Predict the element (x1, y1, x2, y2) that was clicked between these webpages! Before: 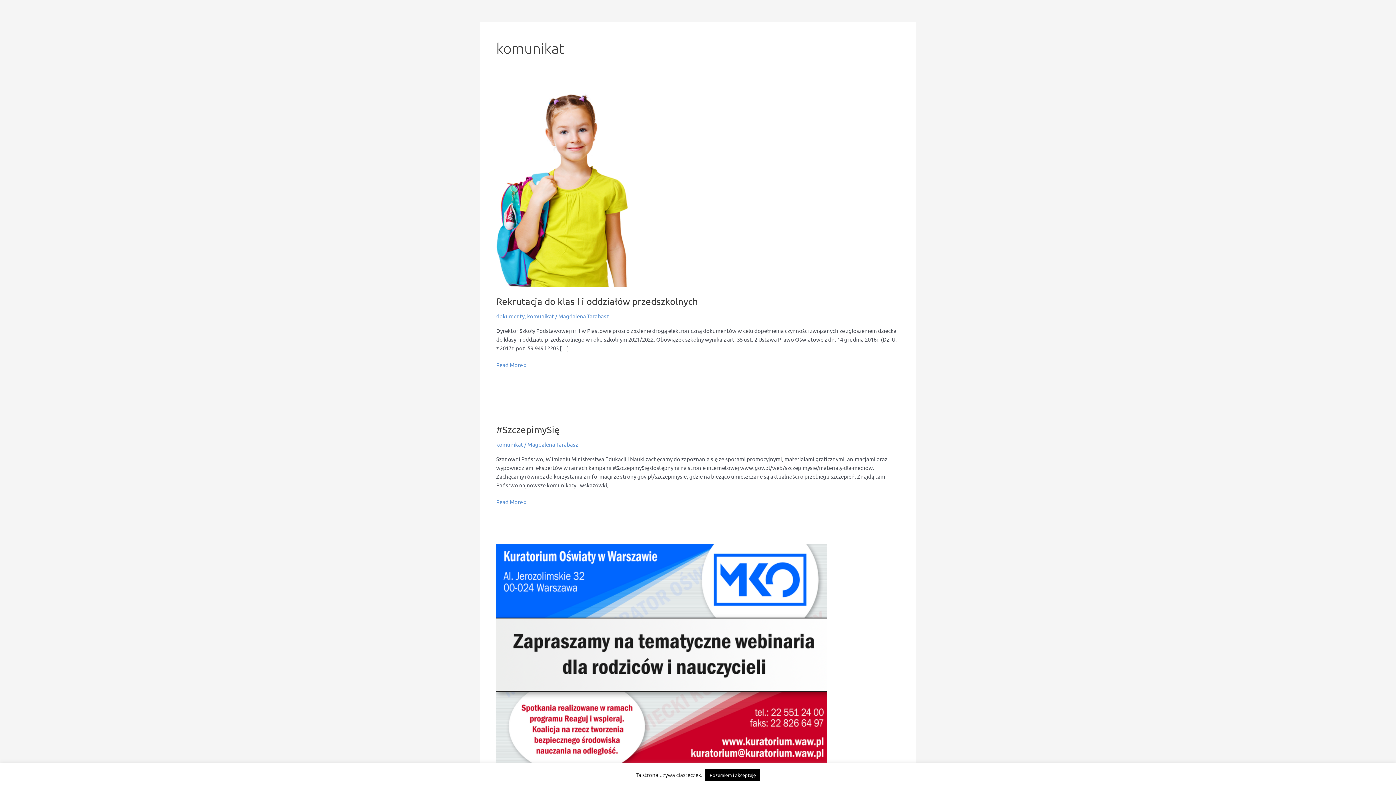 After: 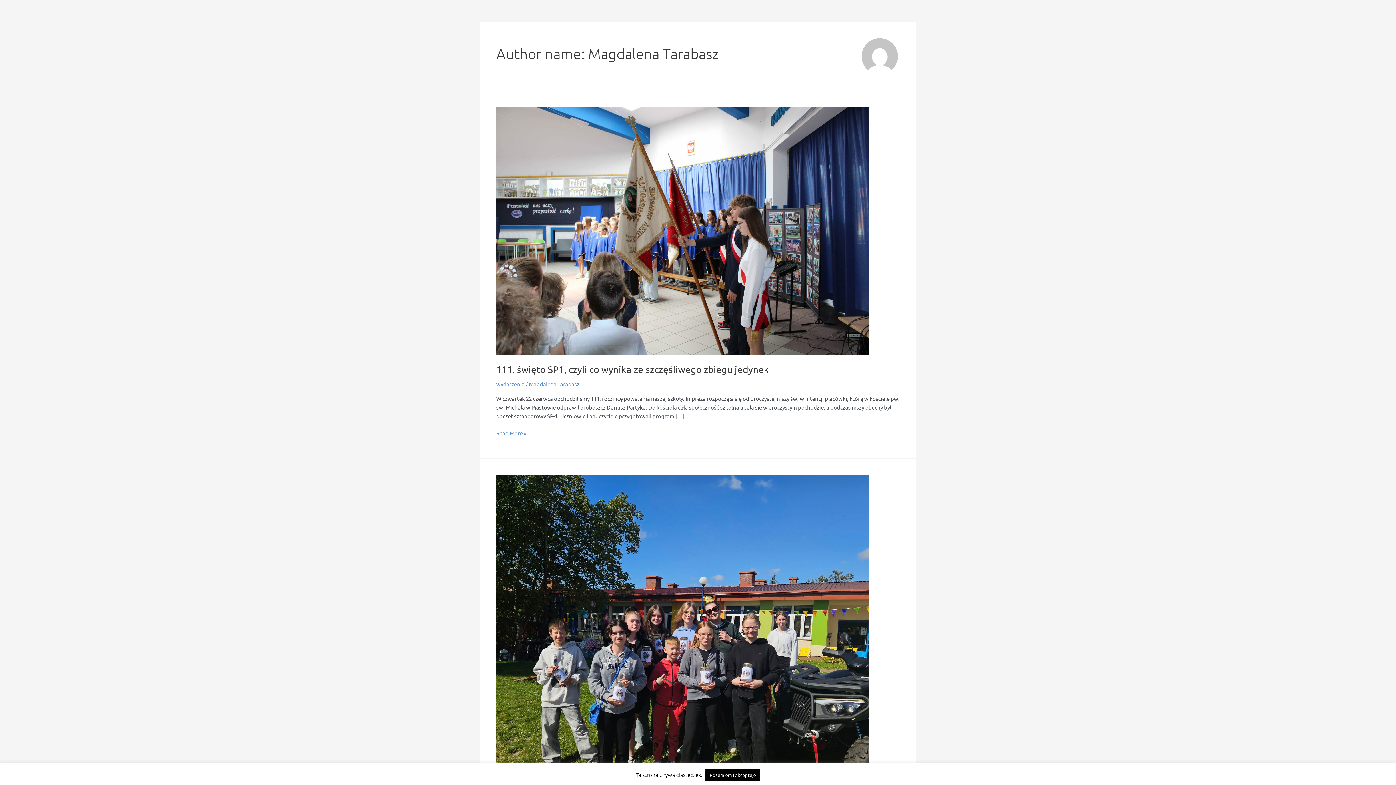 Action: label: Magdalena Tarabasz bbox: (558, 312, 609, 319)